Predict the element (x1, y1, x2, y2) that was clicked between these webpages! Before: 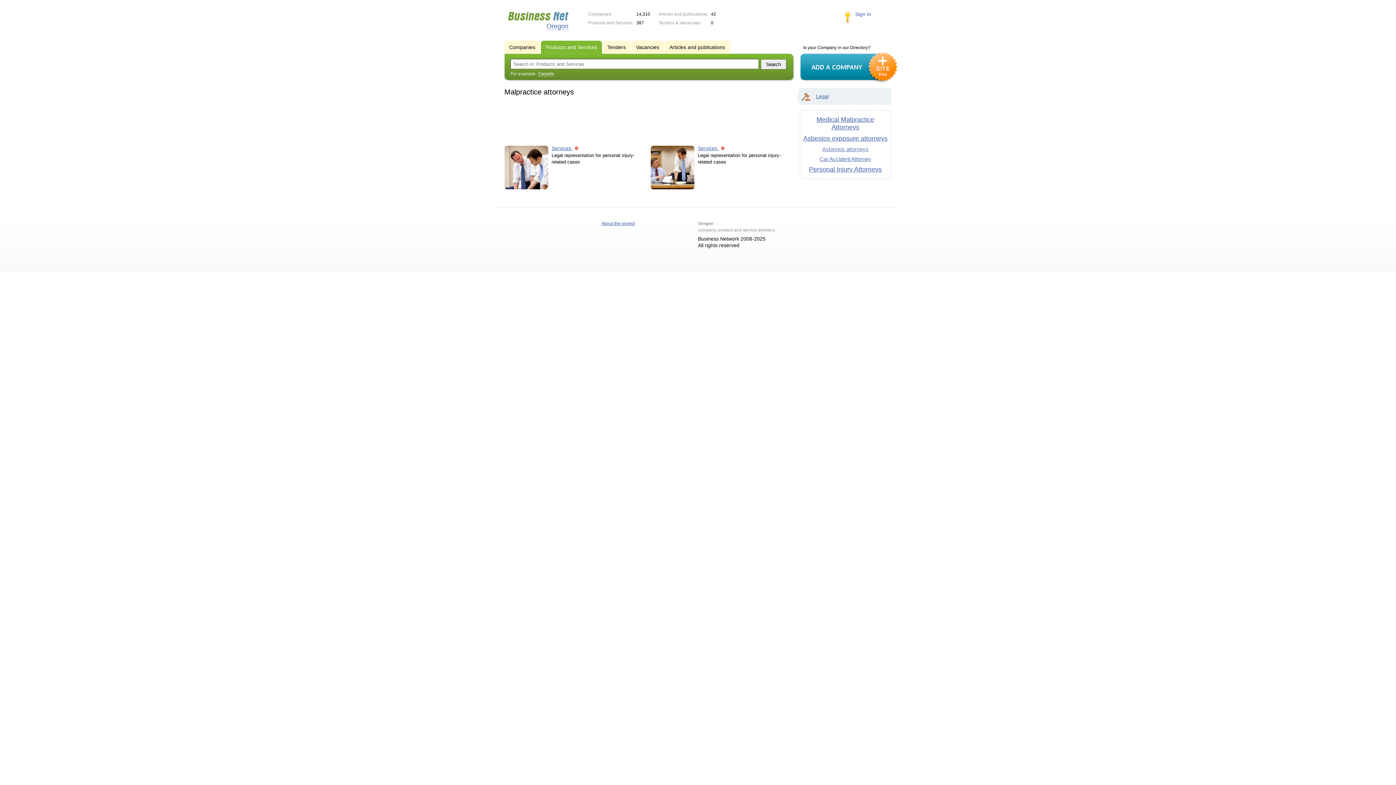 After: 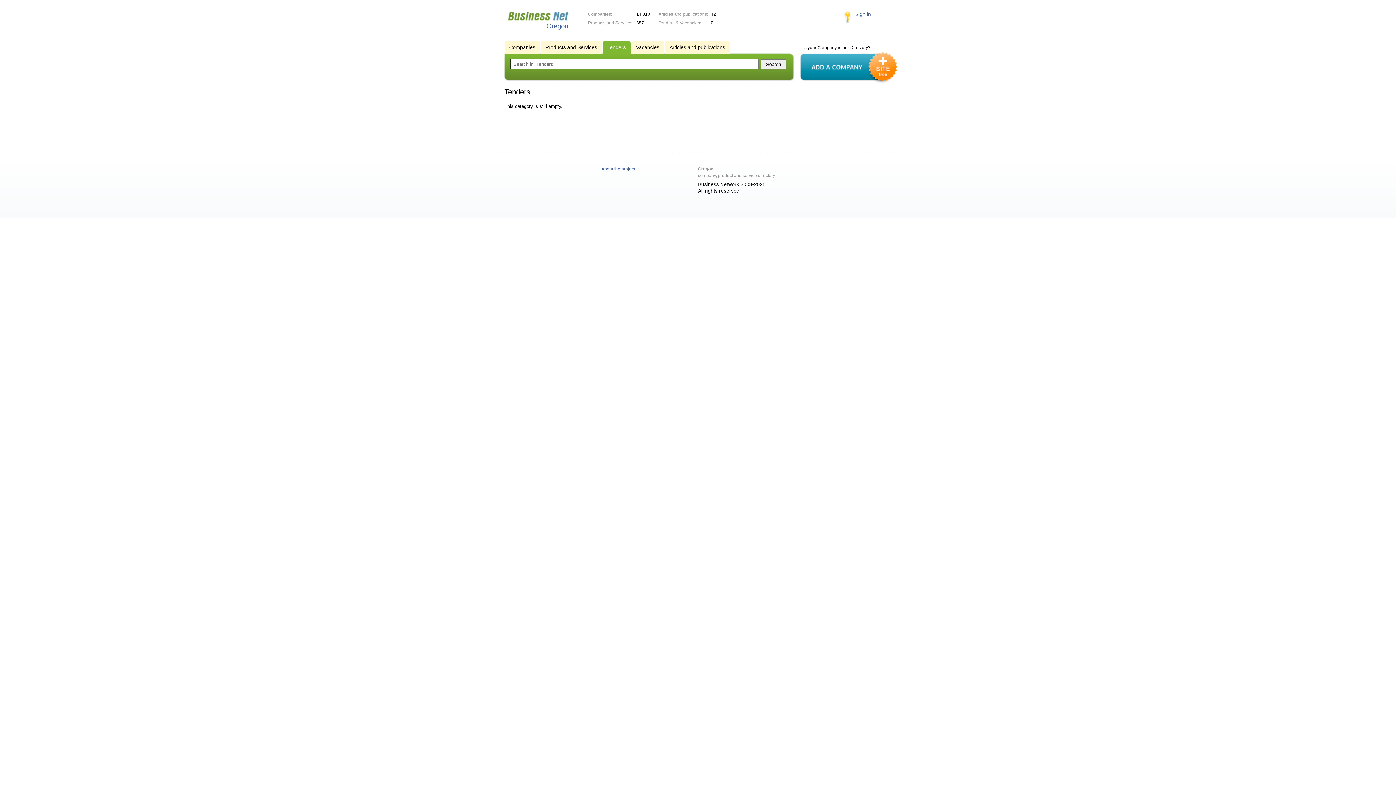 Action: bbox: (602, 40, 632, 53) label: Tenders